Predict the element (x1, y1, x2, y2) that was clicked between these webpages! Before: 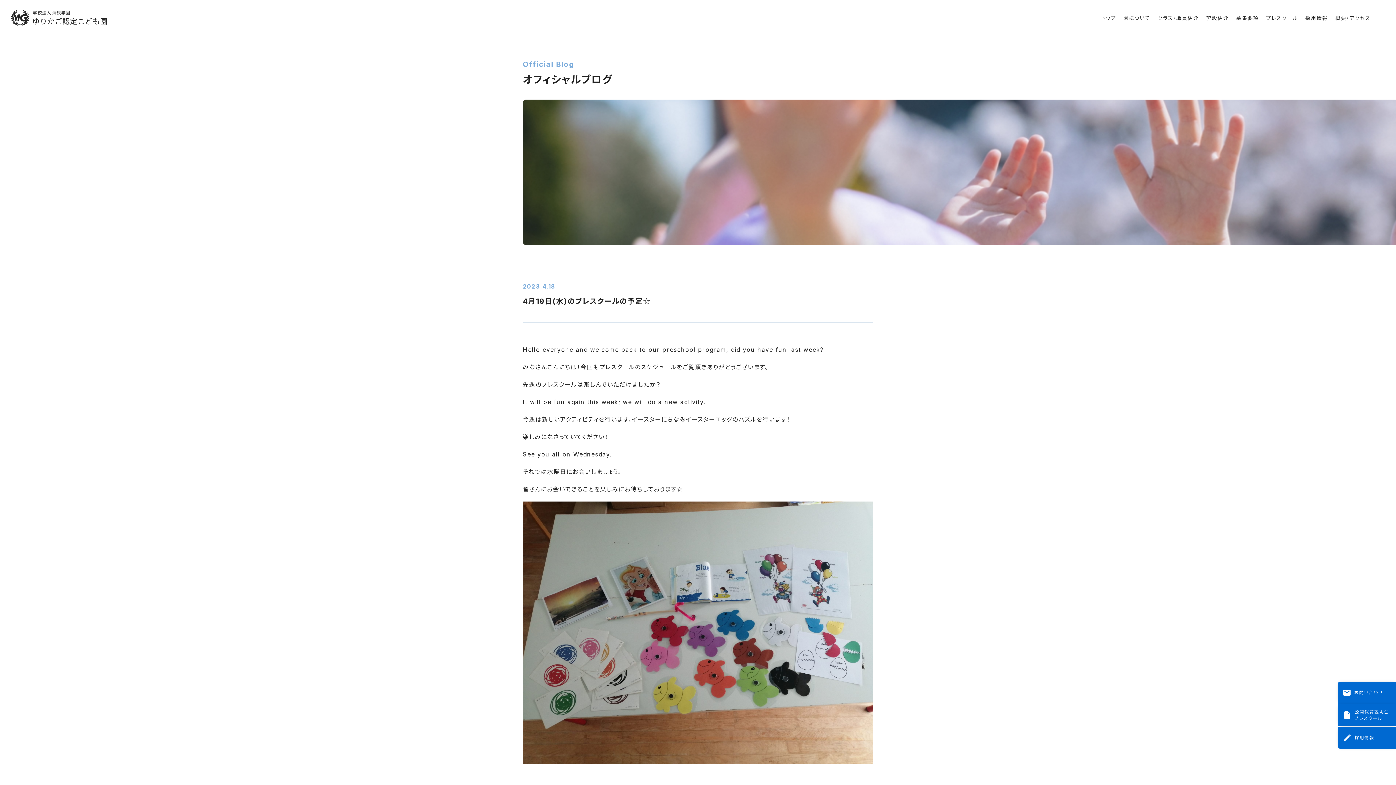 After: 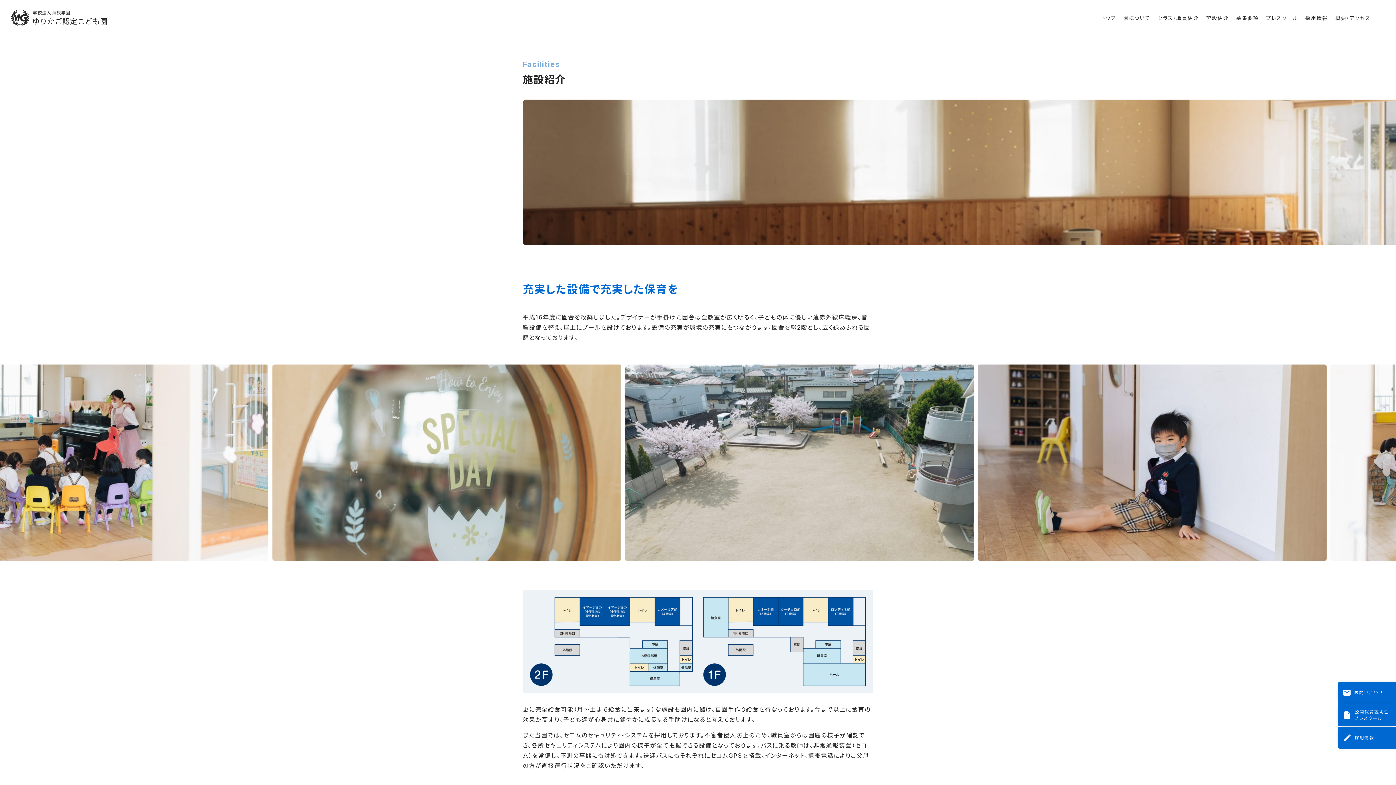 Action: bbox: (1206, 15, 1229, 20) label: 施設紹介